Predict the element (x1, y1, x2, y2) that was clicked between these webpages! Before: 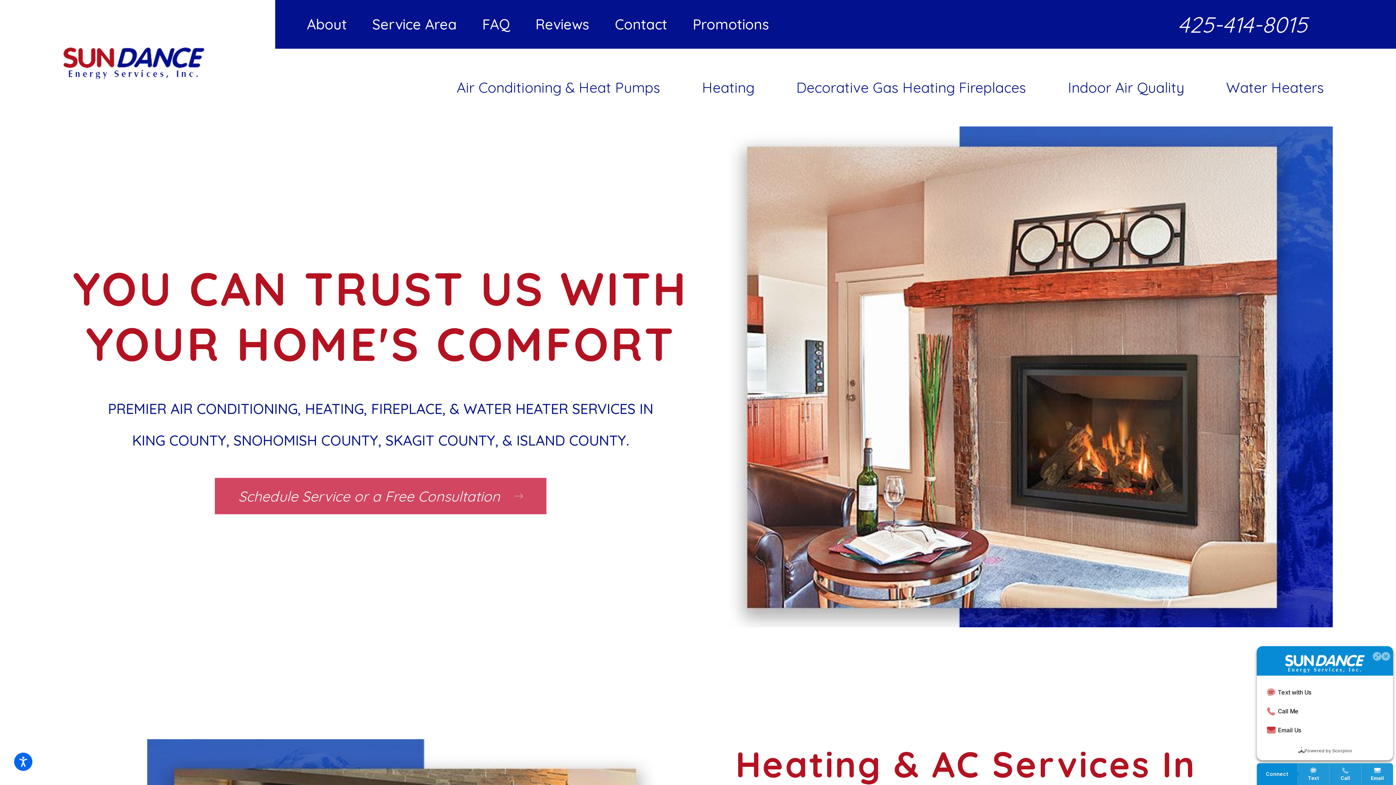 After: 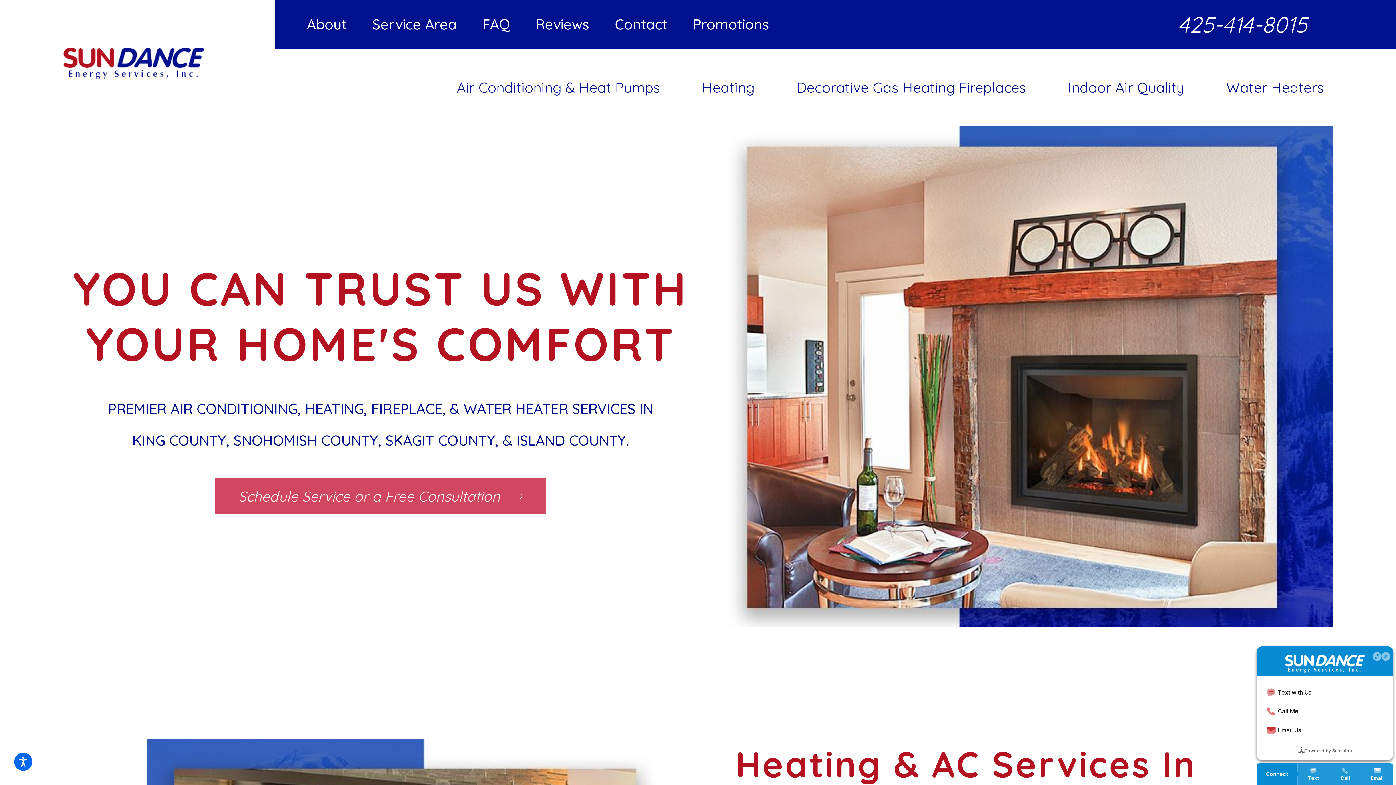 Action: bbox: (1178, 8, 1307, 39) label: 425-414-8015